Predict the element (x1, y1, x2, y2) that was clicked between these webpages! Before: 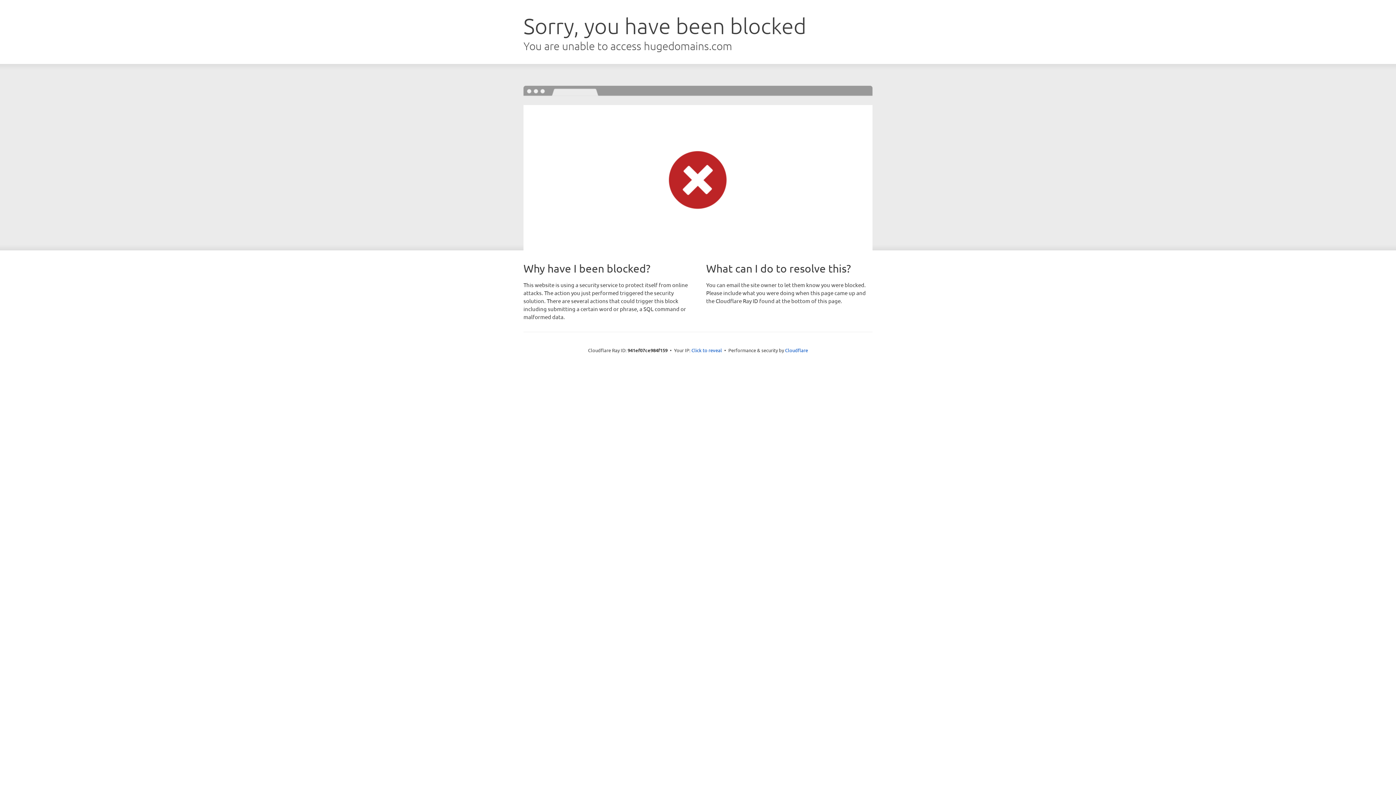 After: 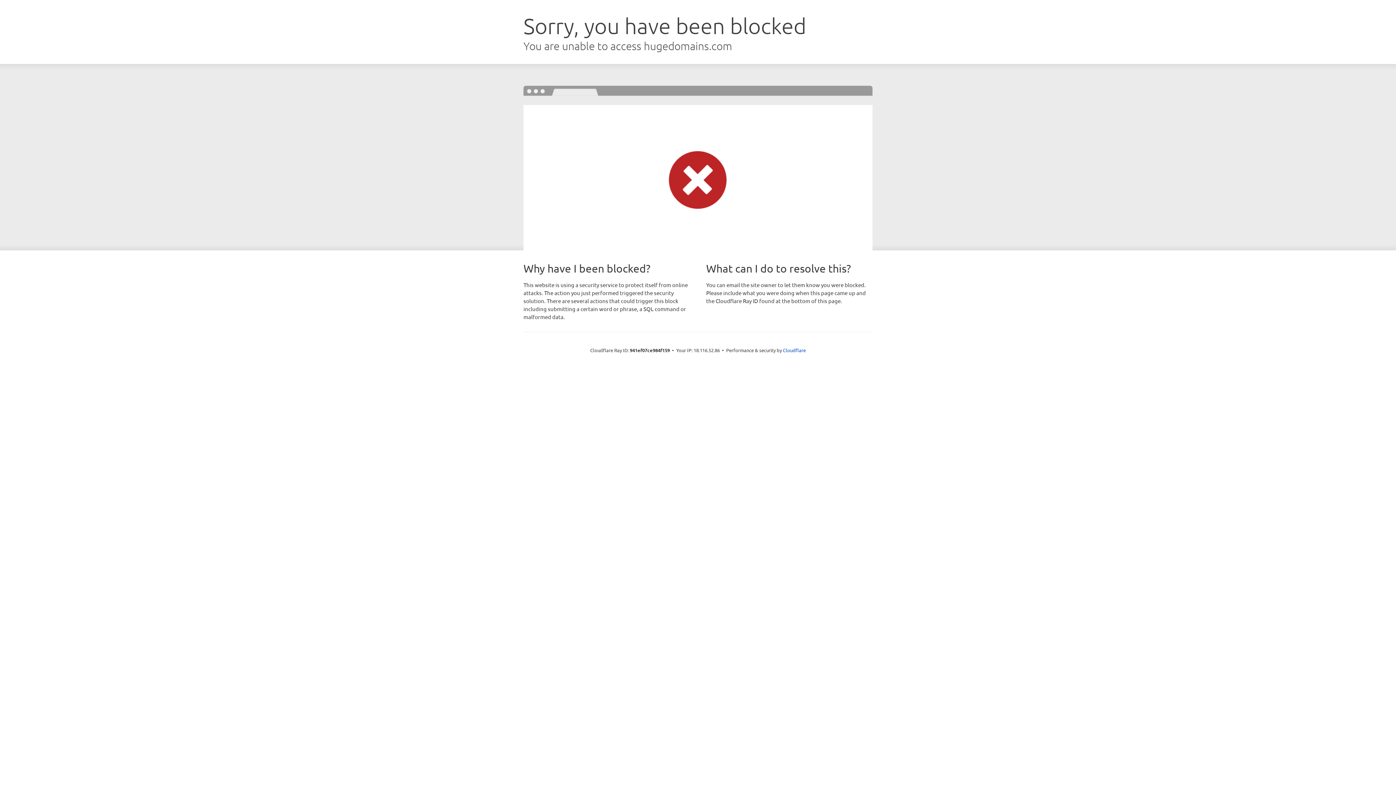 Action: label: Click to reveal bbox: (691, 346, 722, 353)